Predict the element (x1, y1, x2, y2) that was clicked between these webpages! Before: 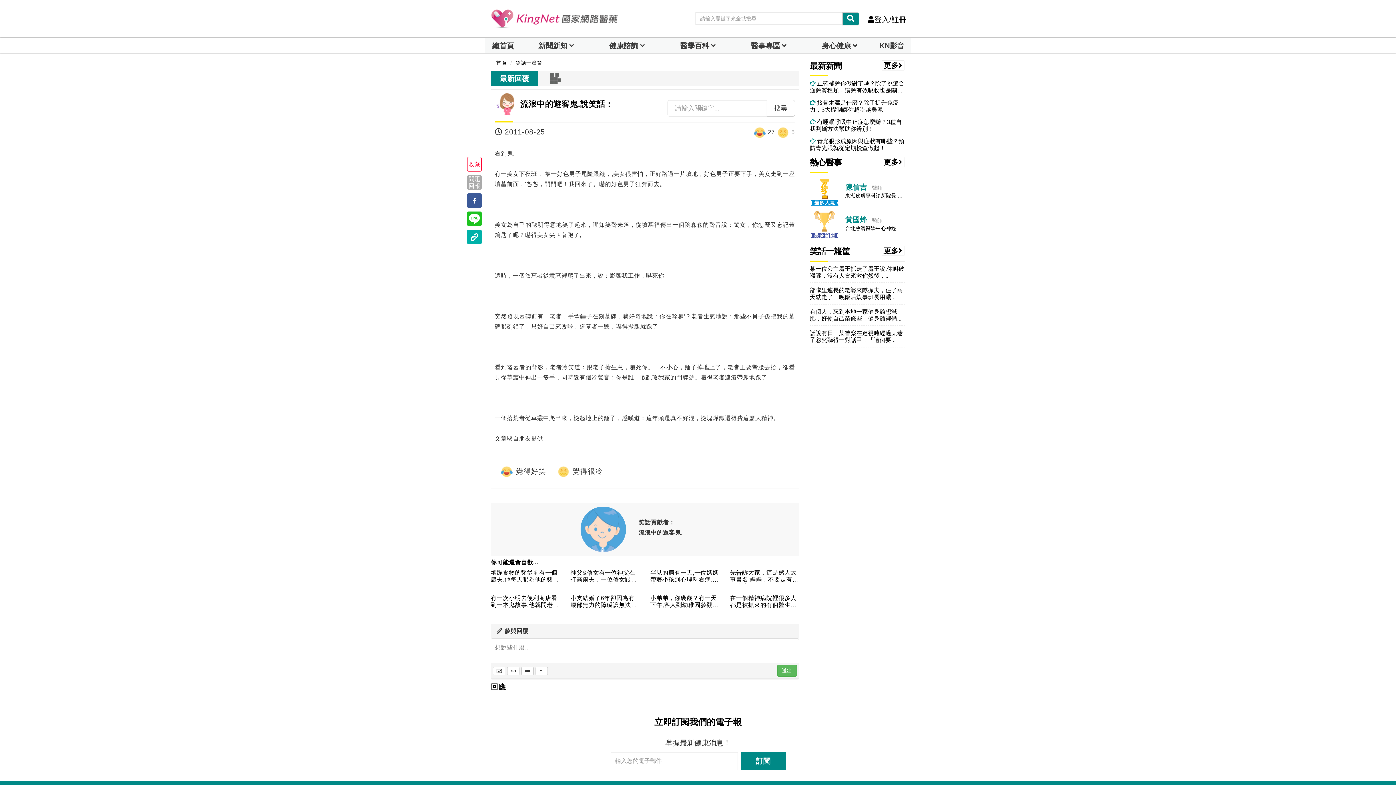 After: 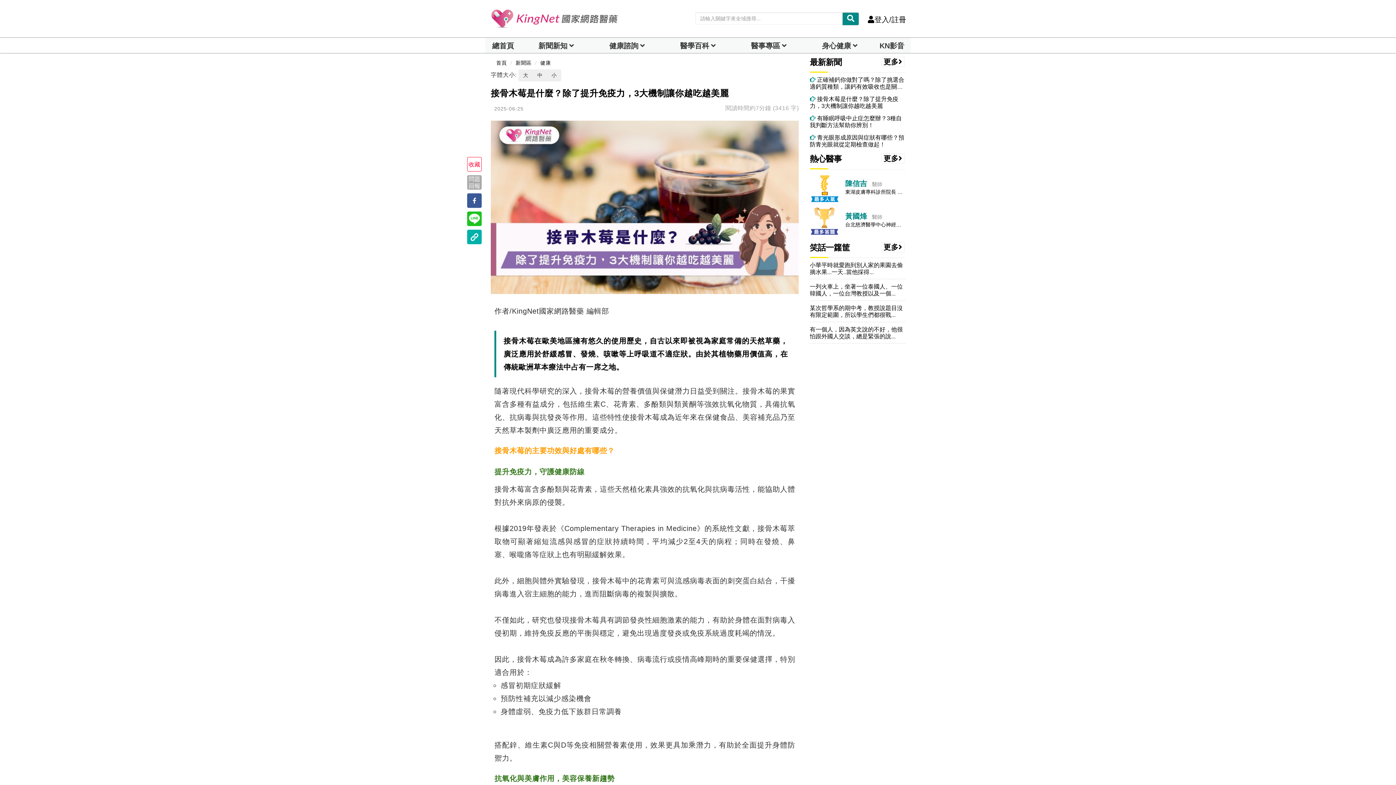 Action: bbox: (810, 99, 905, 113) label:  接骨木莓是什麼？除了提升免疫力，3大機制讓你越吃越美麗